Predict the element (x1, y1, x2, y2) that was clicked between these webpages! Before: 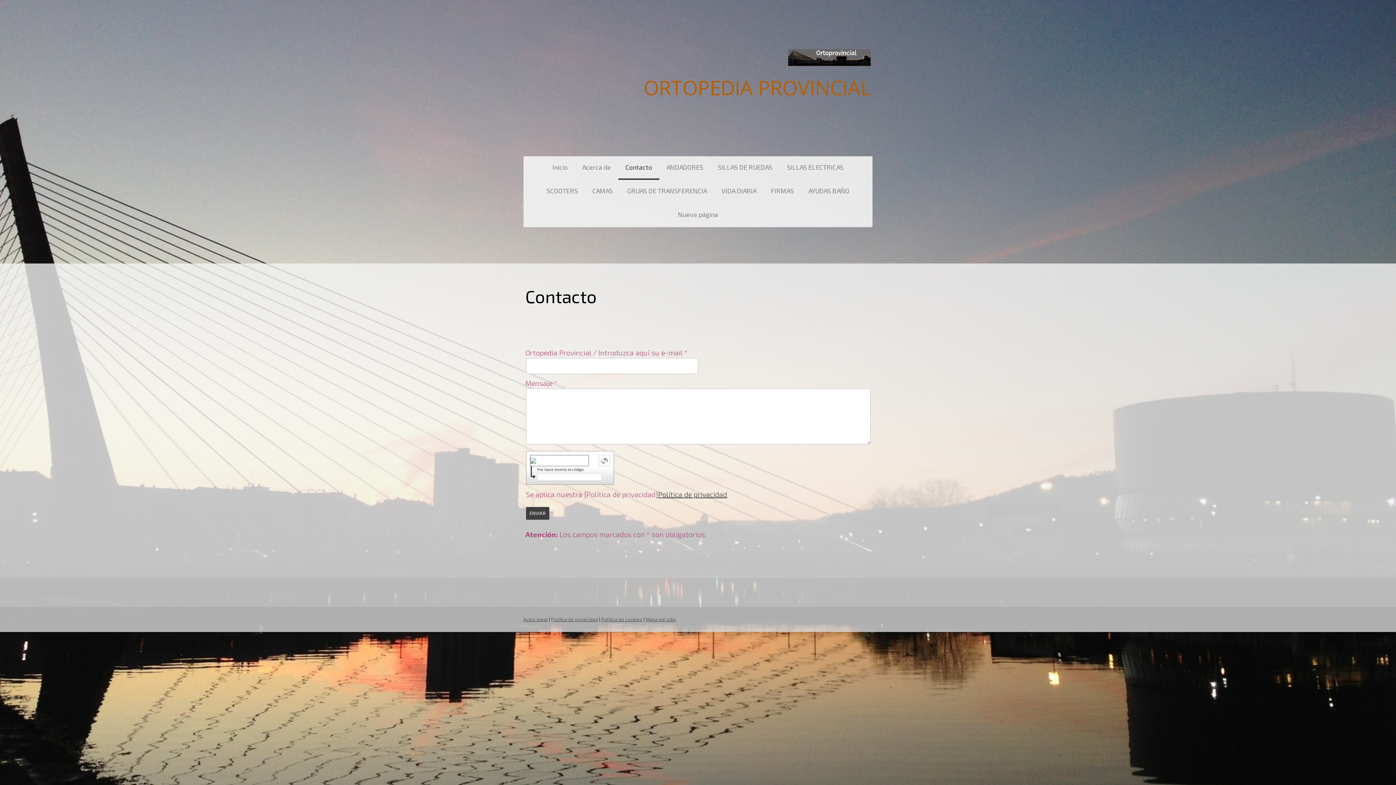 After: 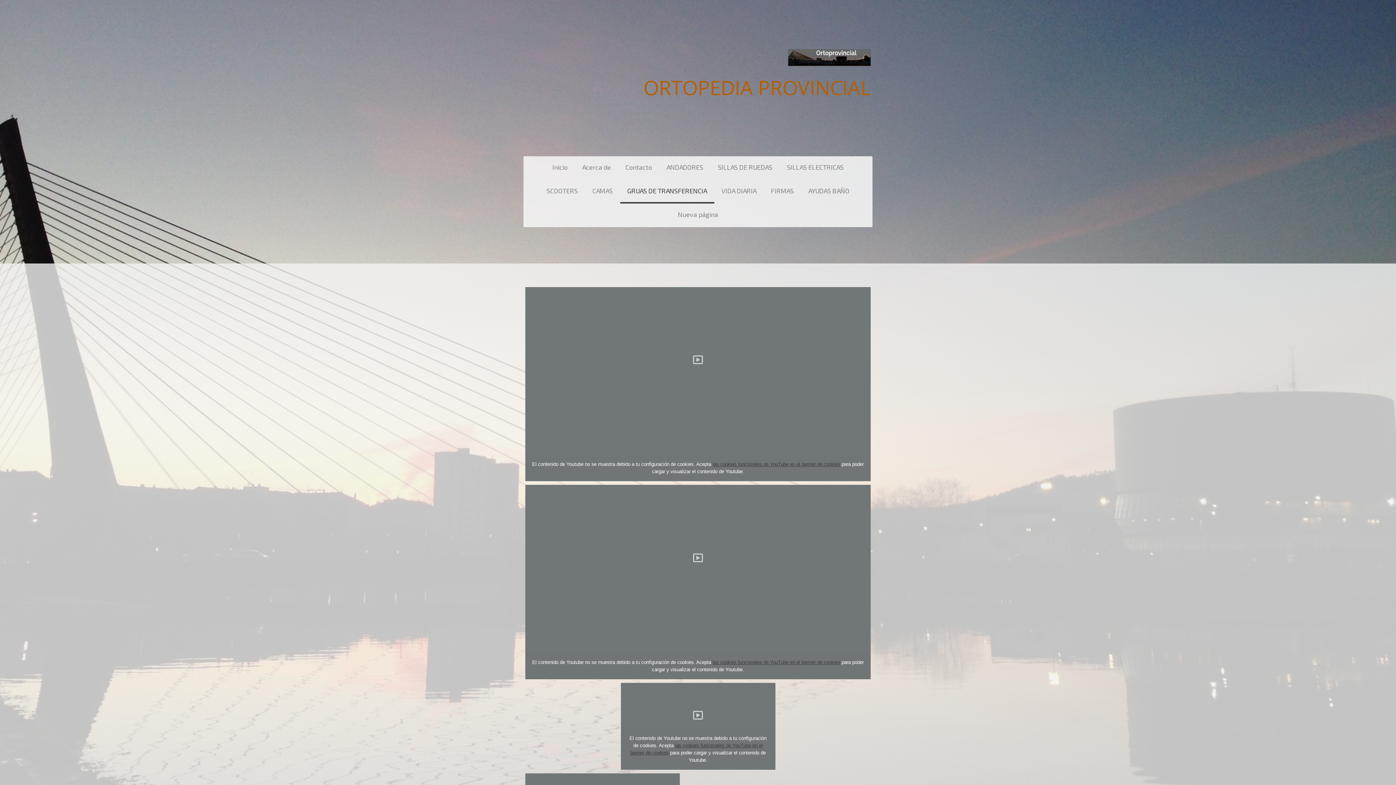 Action: label: GRUAS DE TRANSFERENCIA bbox: (620, 180, 714, 203)